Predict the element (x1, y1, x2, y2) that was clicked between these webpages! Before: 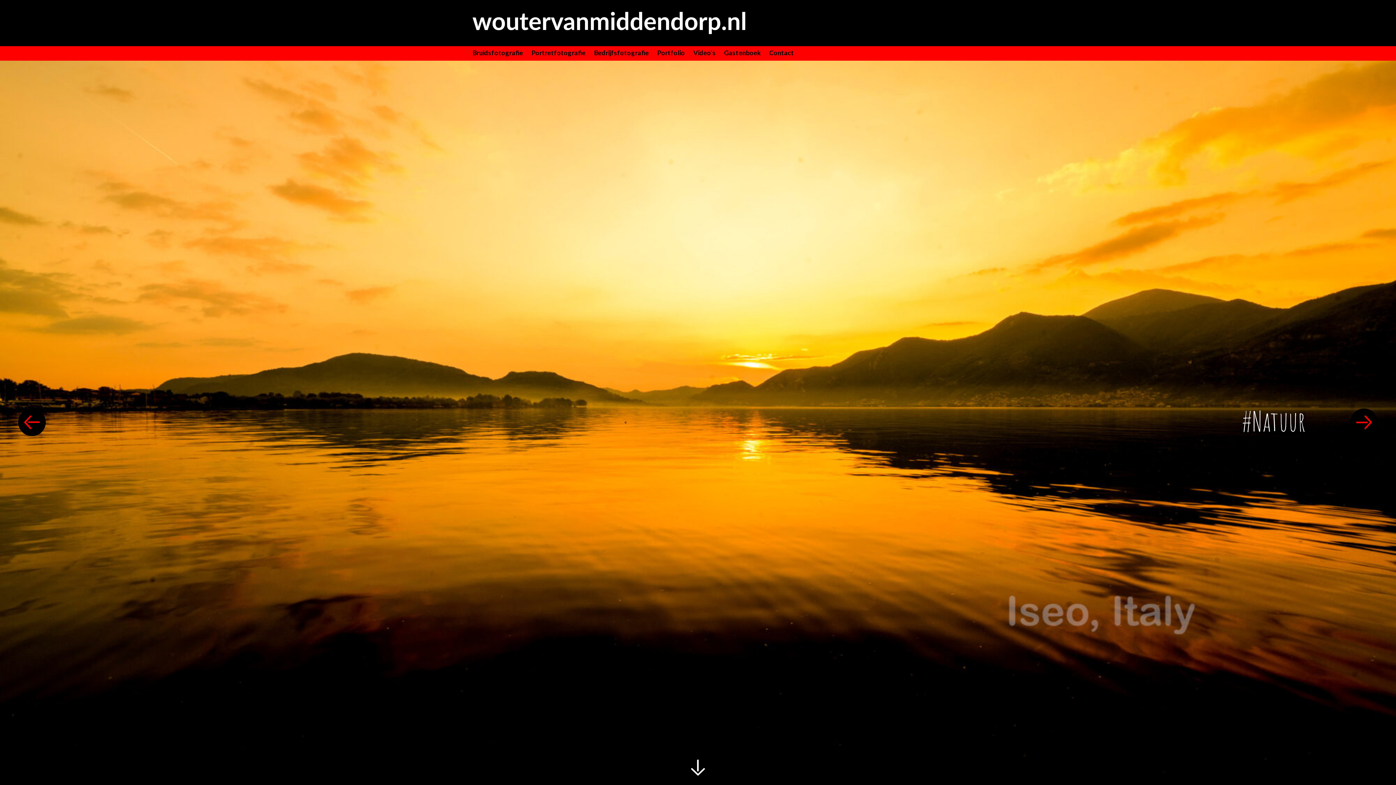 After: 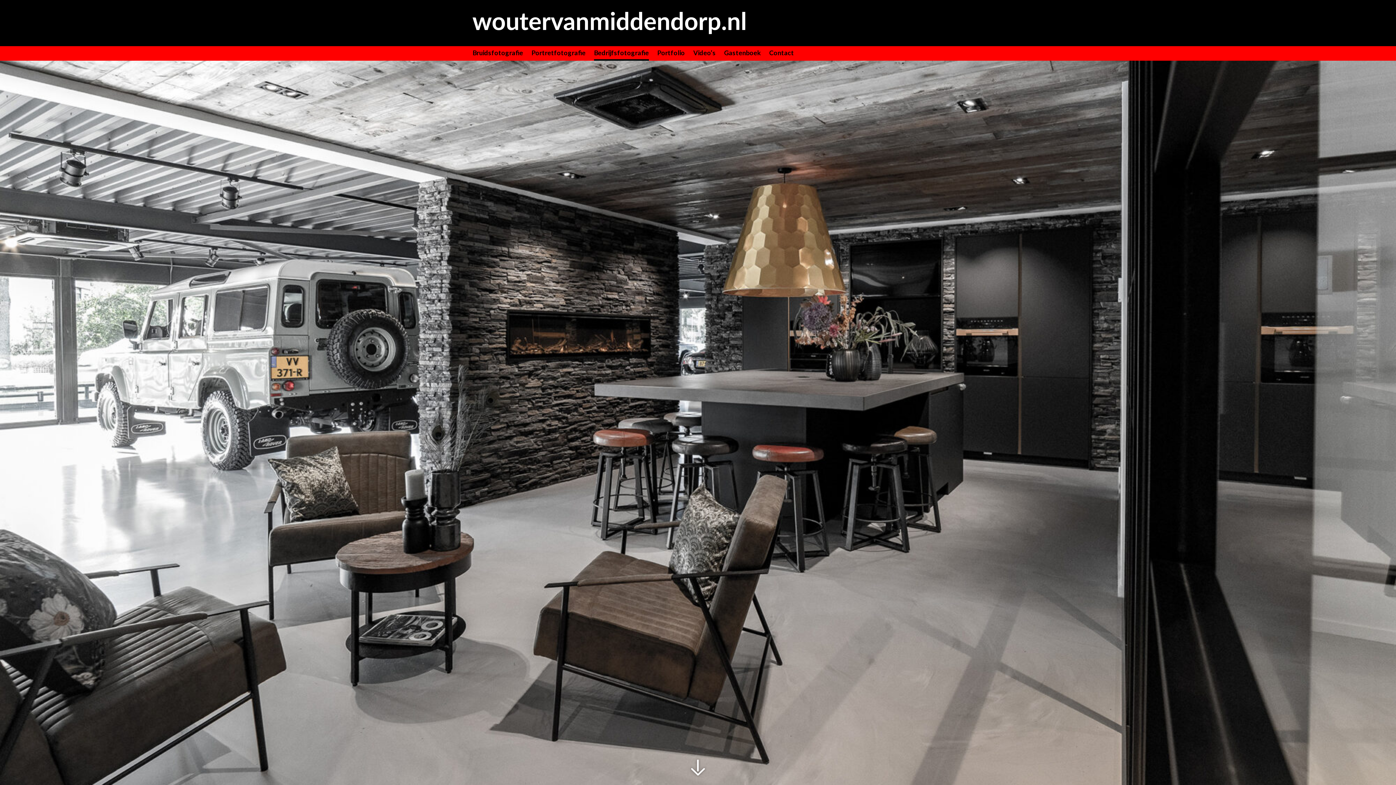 Action: label: Bedrijfsfotografie bbox: (594, 46, 649, 60)